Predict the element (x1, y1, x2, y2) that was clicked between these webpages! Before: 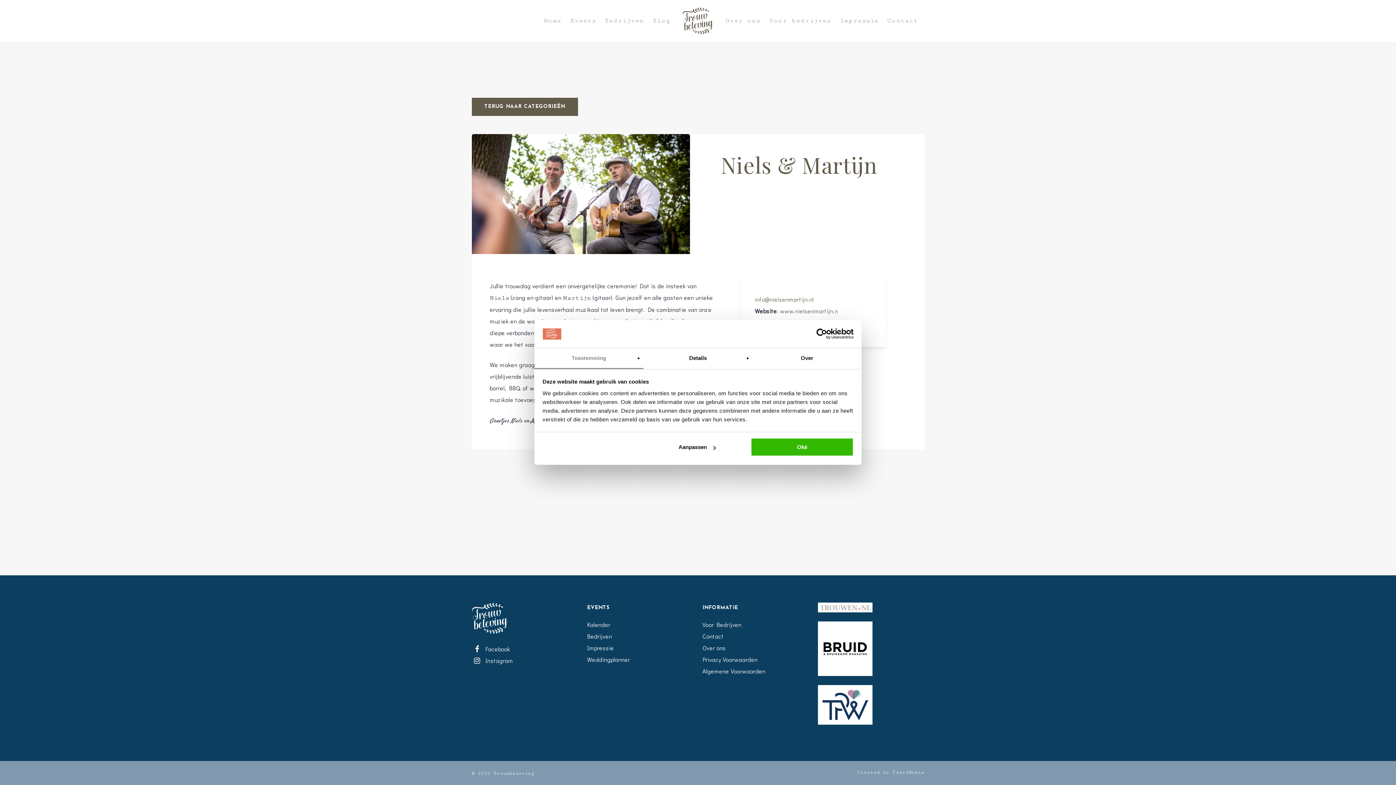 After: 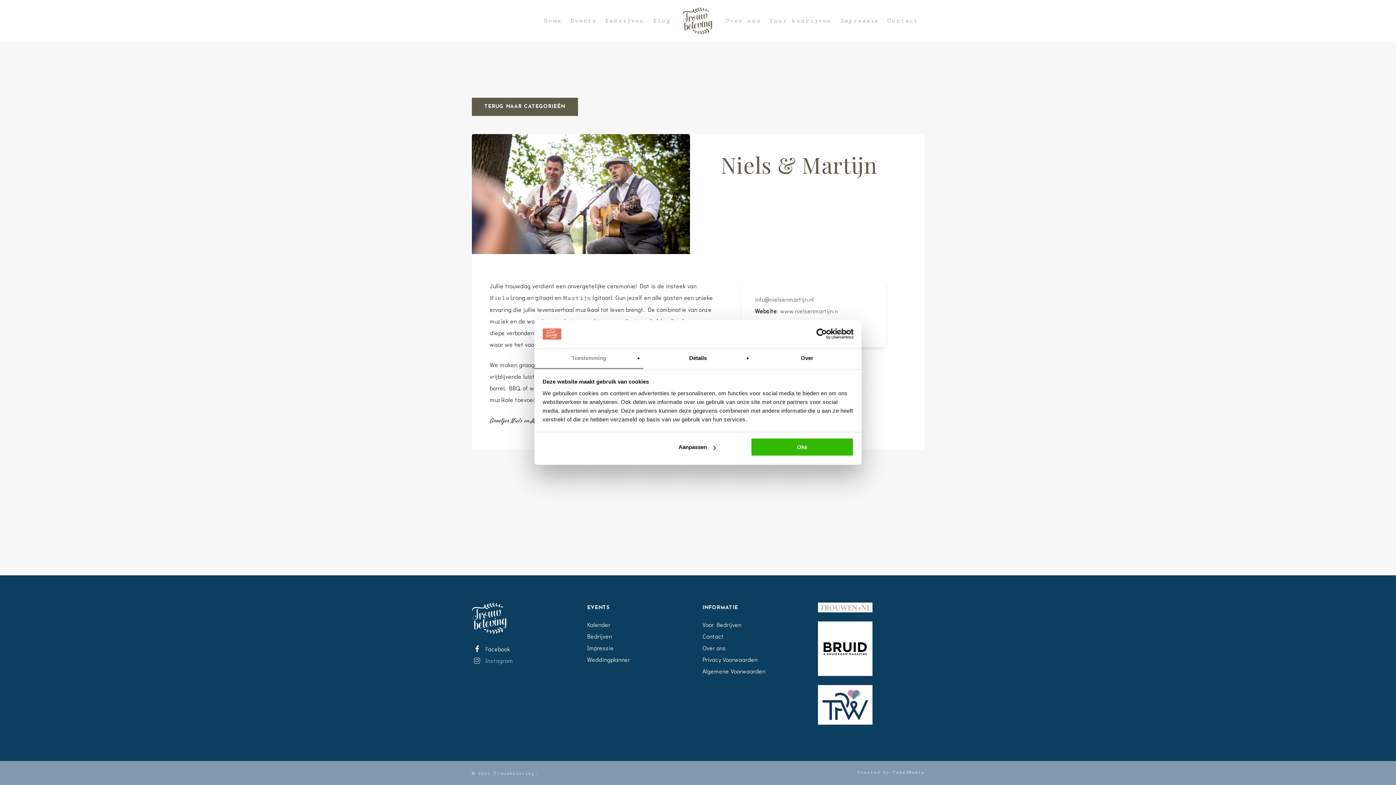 Action: label:  Instagram bbox: (471, 657, 513, 664)